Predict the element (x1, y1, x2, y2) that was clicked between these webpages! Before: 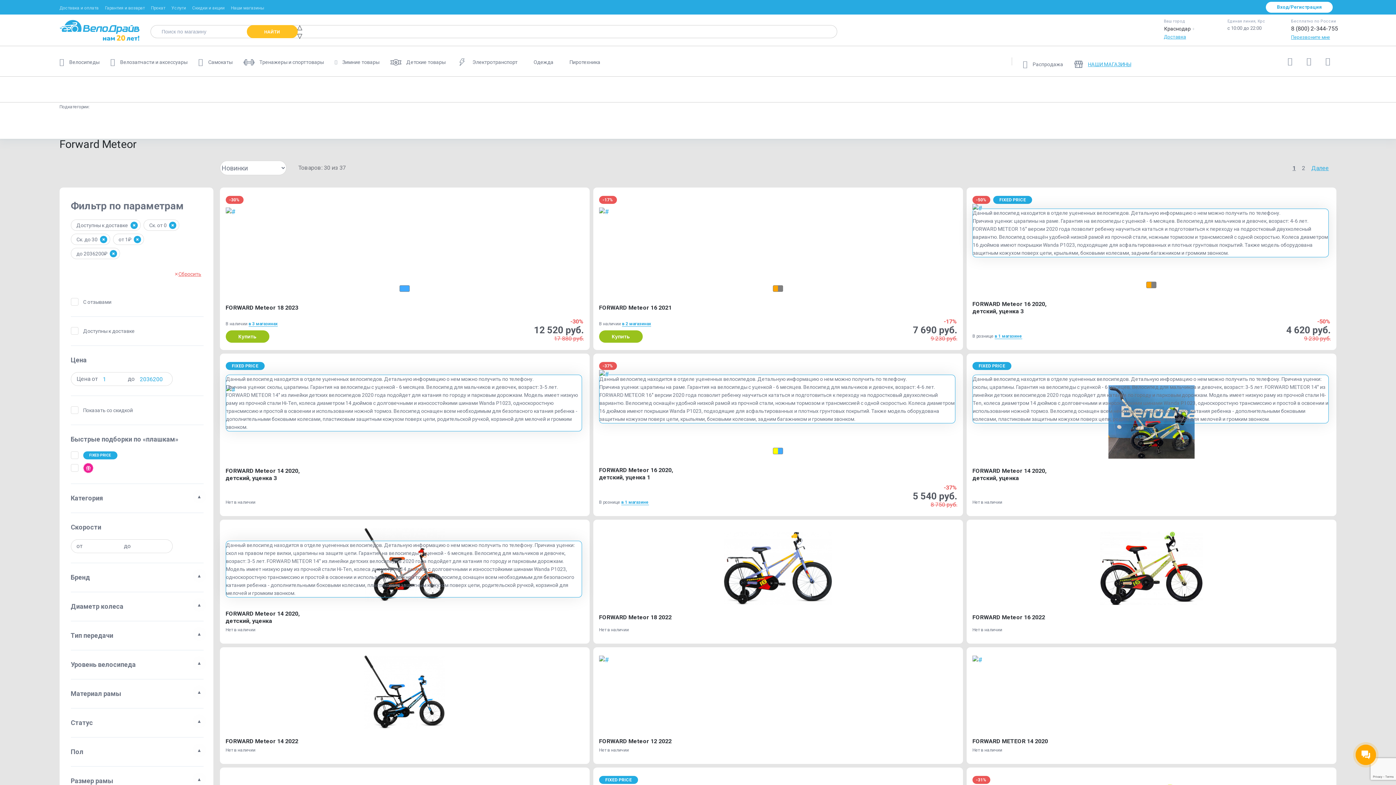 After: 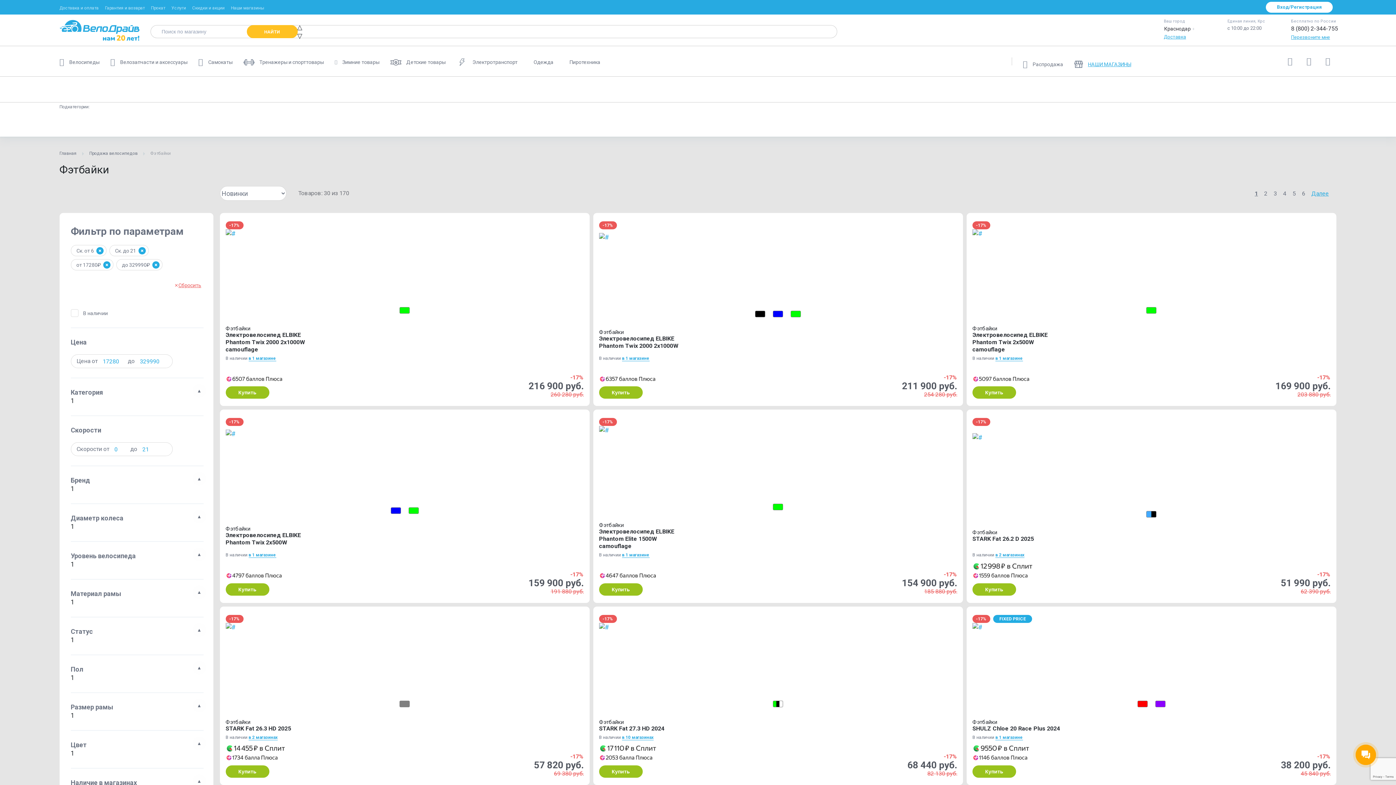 Action: bbox: (644, 84, 696, 94) label: Фэтбайки (fatbike)